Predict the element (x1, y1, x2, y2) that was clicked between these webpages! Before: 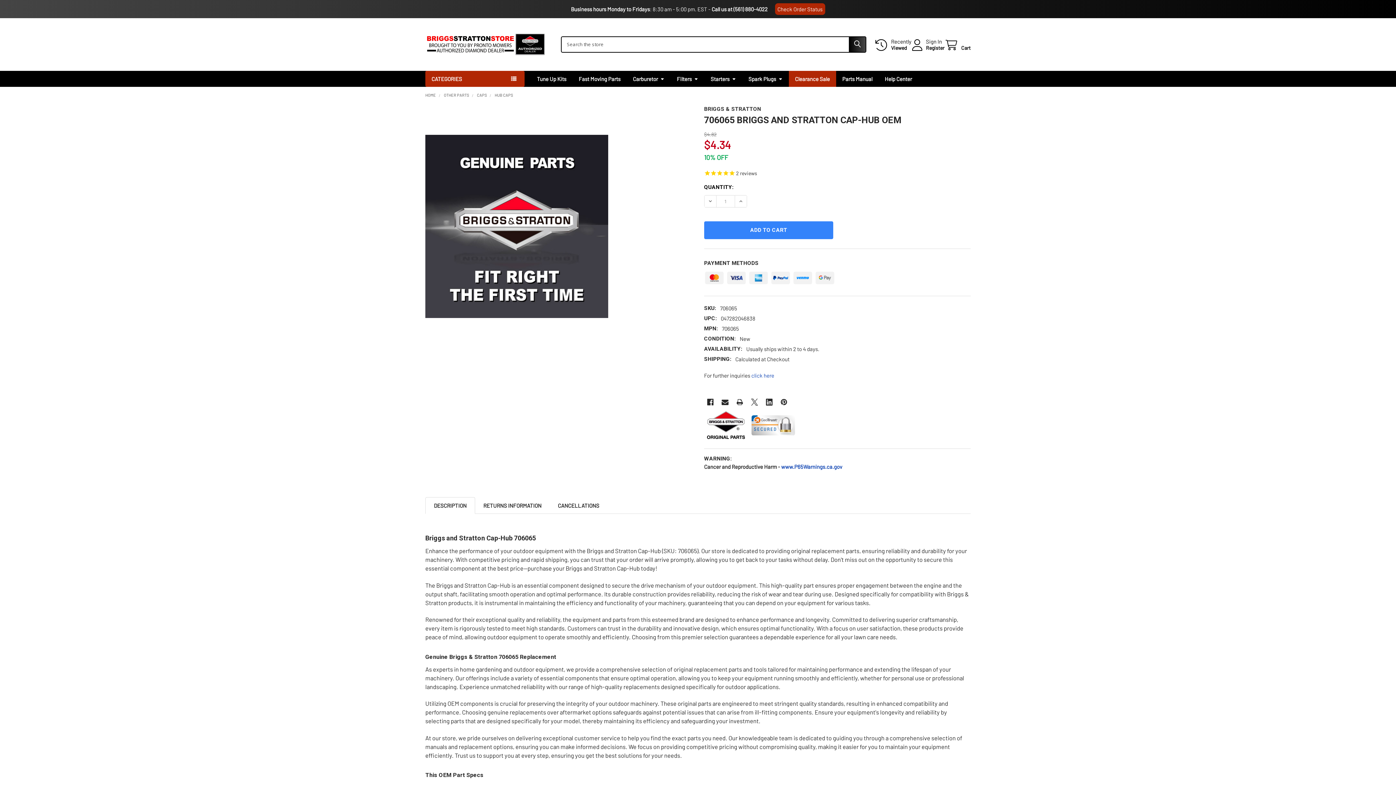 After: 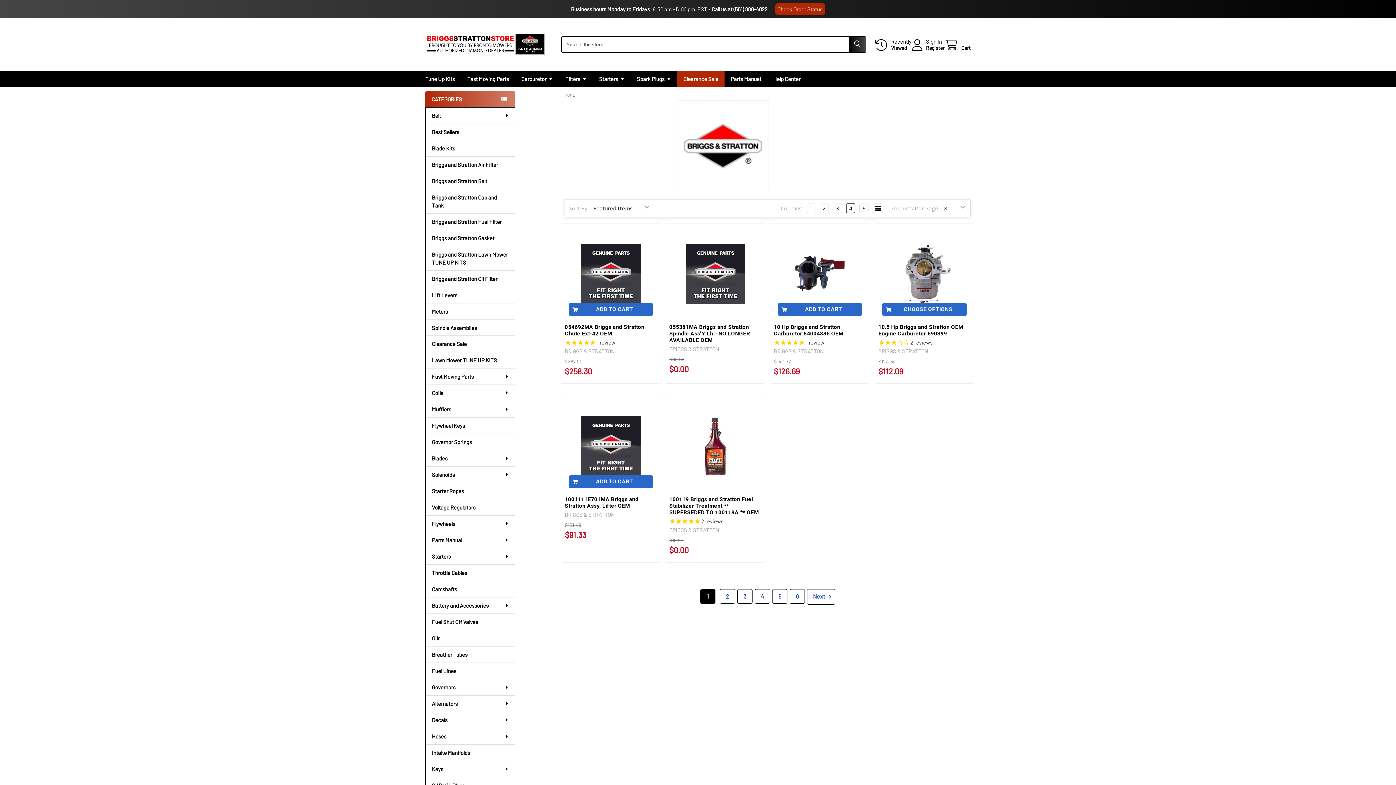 Action: bbox: (704, 105, 761, 112) label: BRIGGS & STRATTON